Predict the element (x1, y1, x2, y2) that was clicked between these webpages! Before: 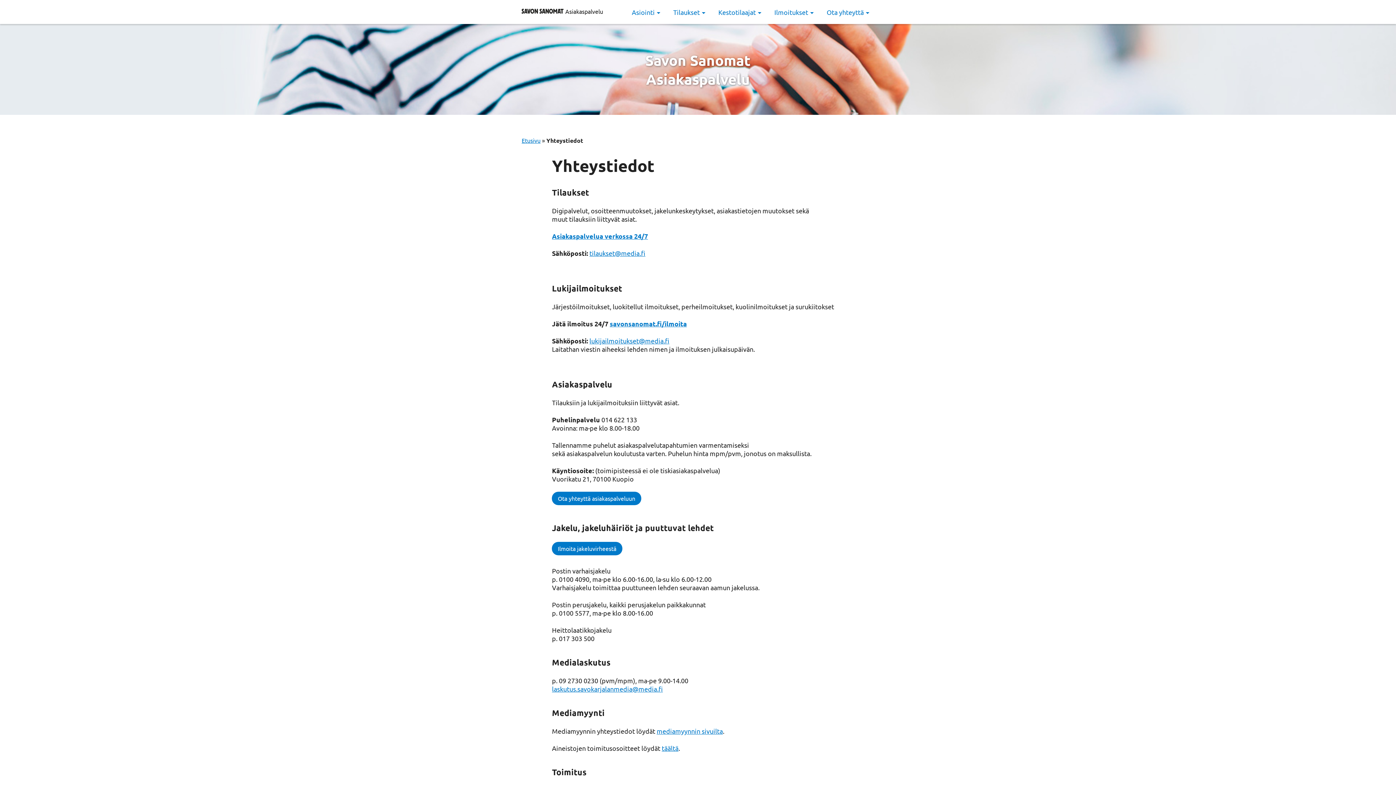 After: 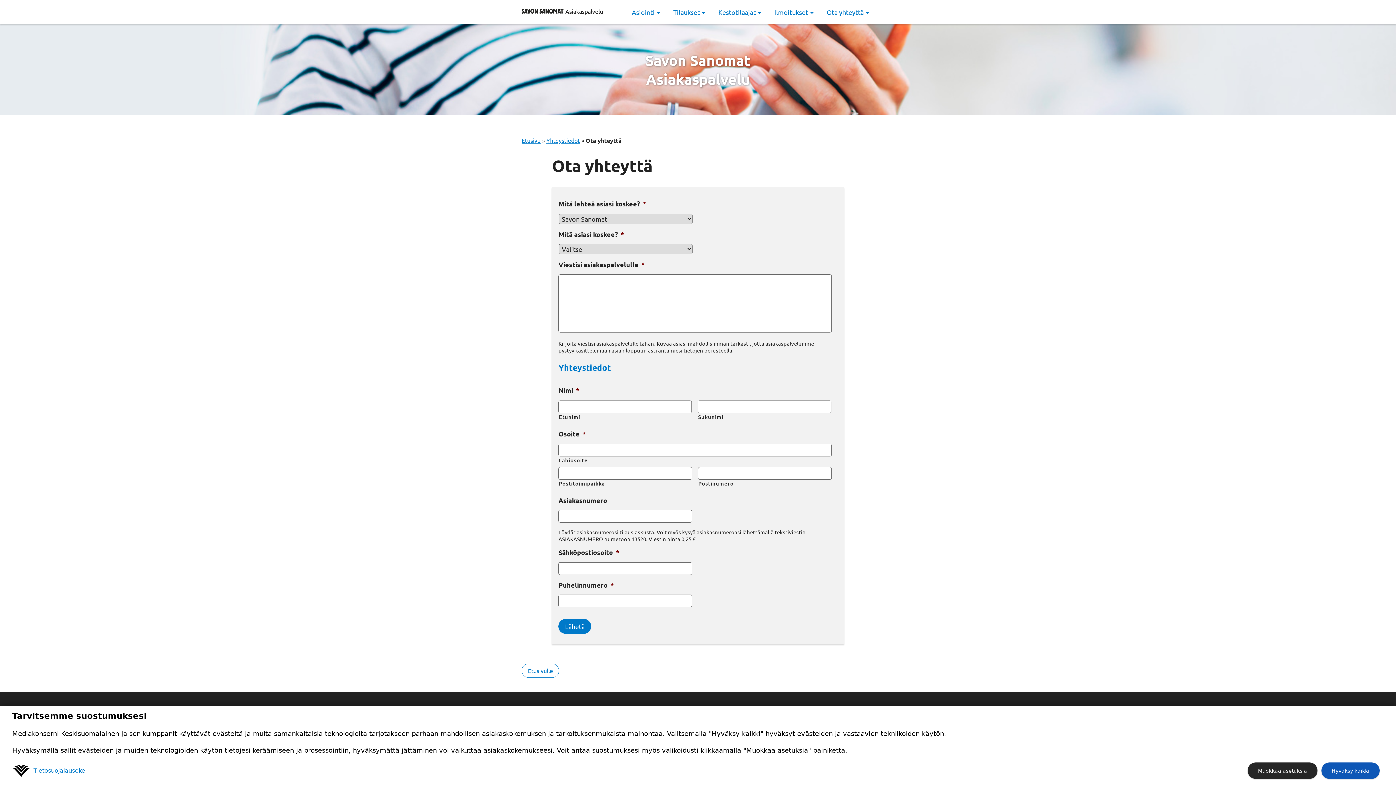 Action: bbox: (552, 492, 641, 505) label: Ota yhteyttä asiakaspalveluun